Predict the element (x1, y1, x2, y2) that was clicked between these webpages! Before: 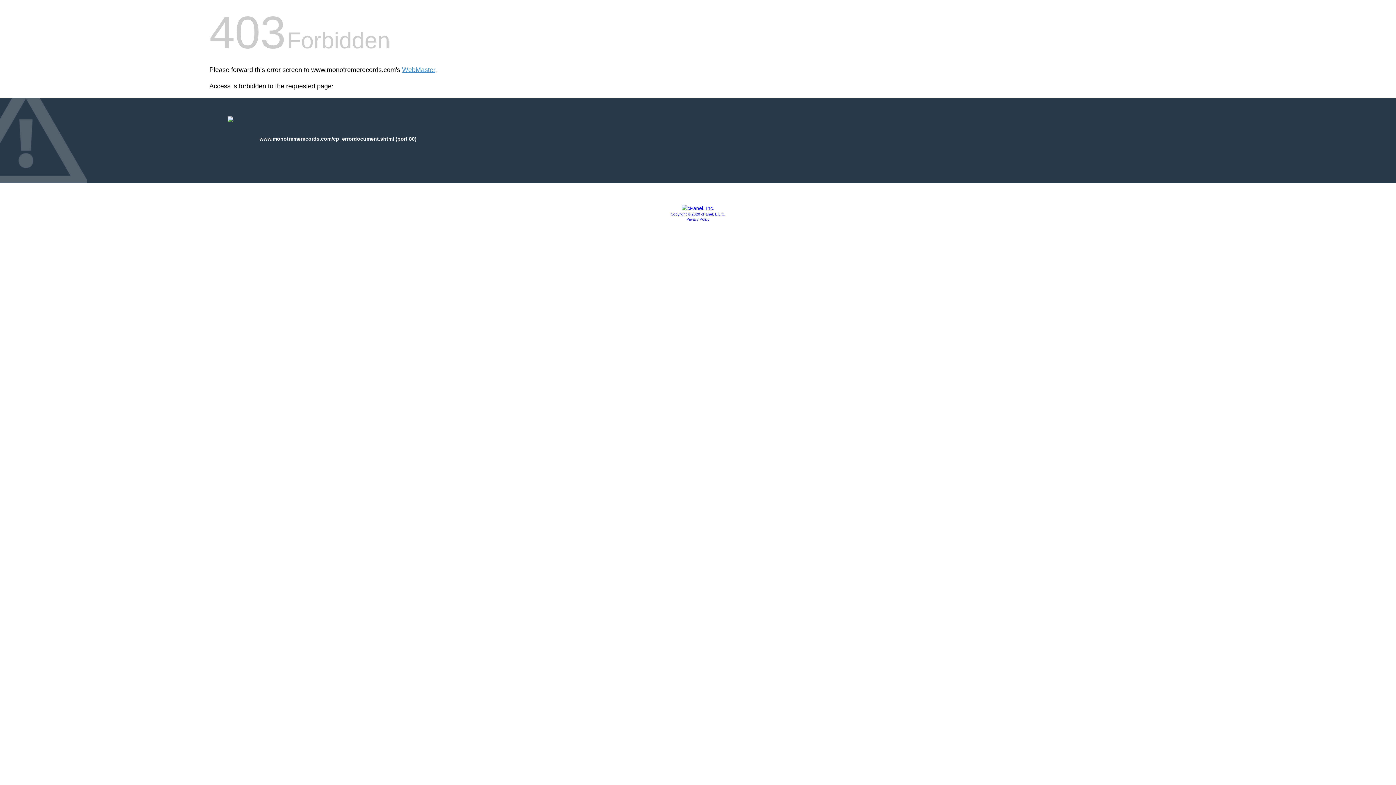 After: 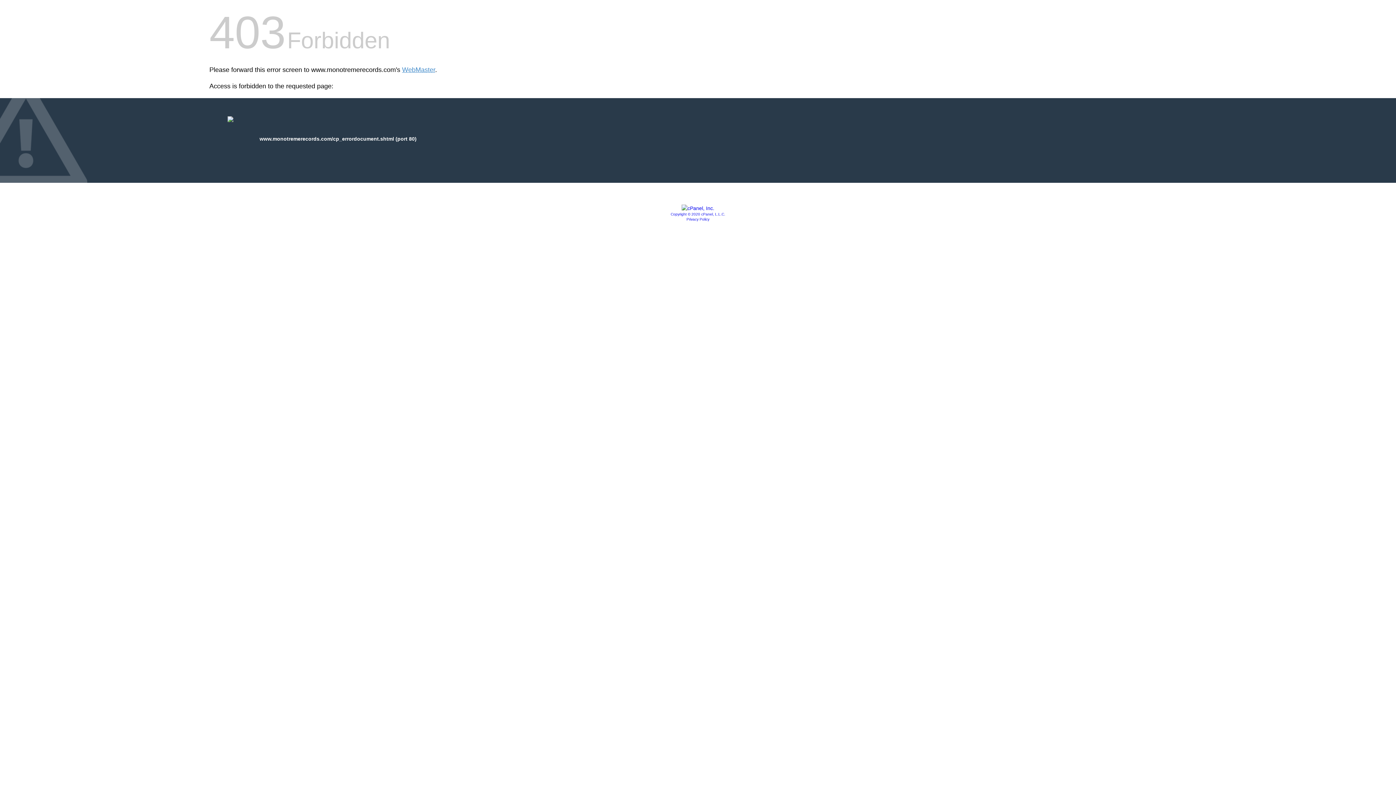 Action: label: Copyright © 2020 cPanel, L.L.C. bbox: (670, 212, 725, 216)